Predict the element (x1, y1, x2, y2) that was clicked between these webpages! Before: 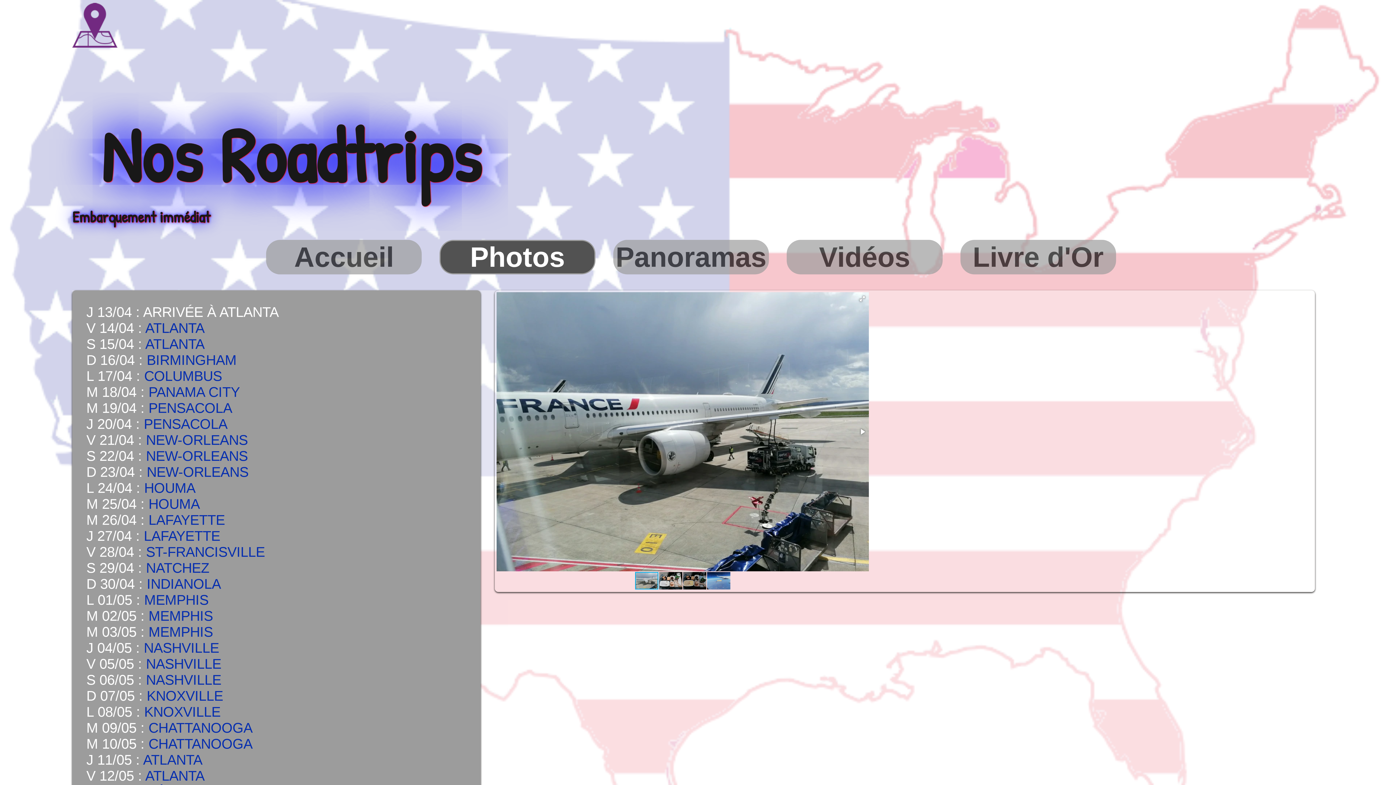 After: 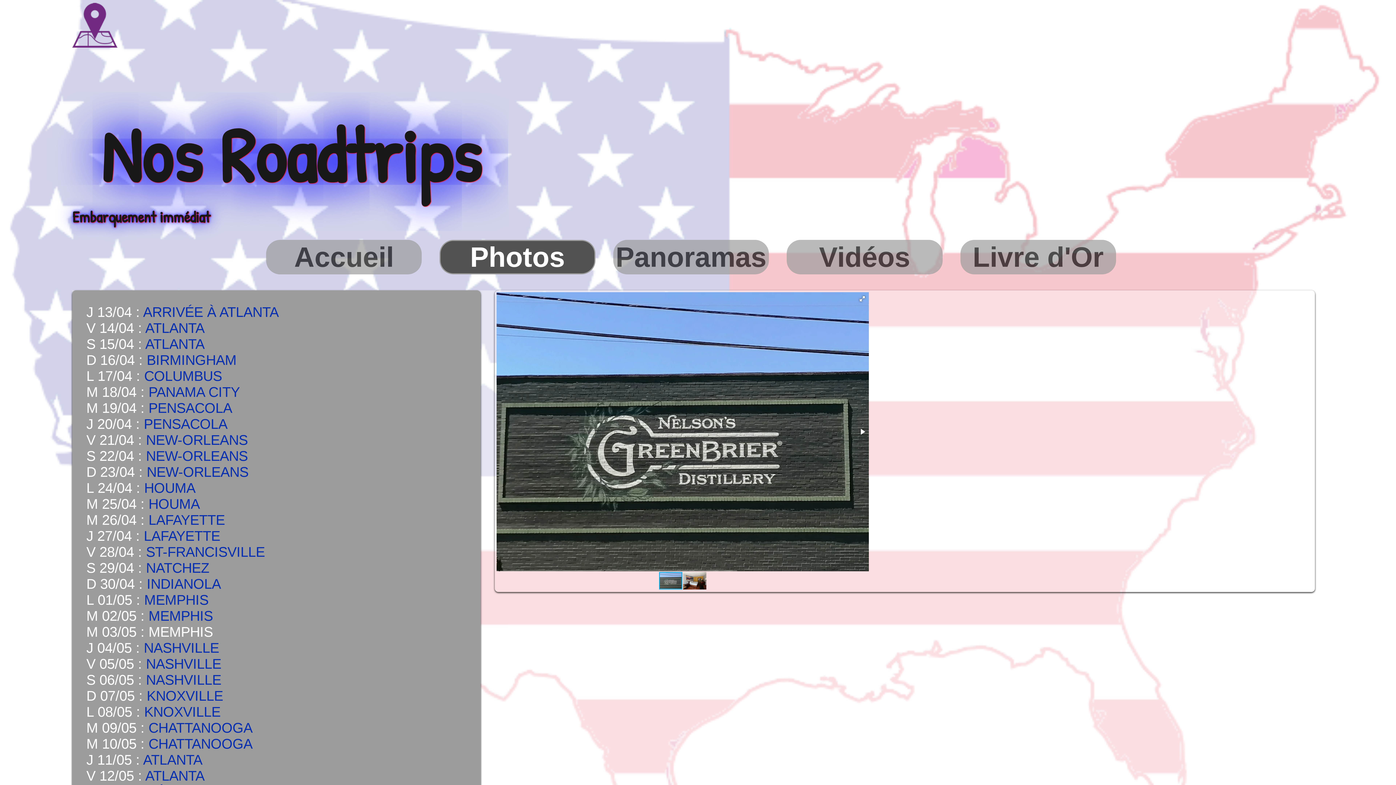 Action: label: MEMPHIS bbox: (148, 624, 212, 640)